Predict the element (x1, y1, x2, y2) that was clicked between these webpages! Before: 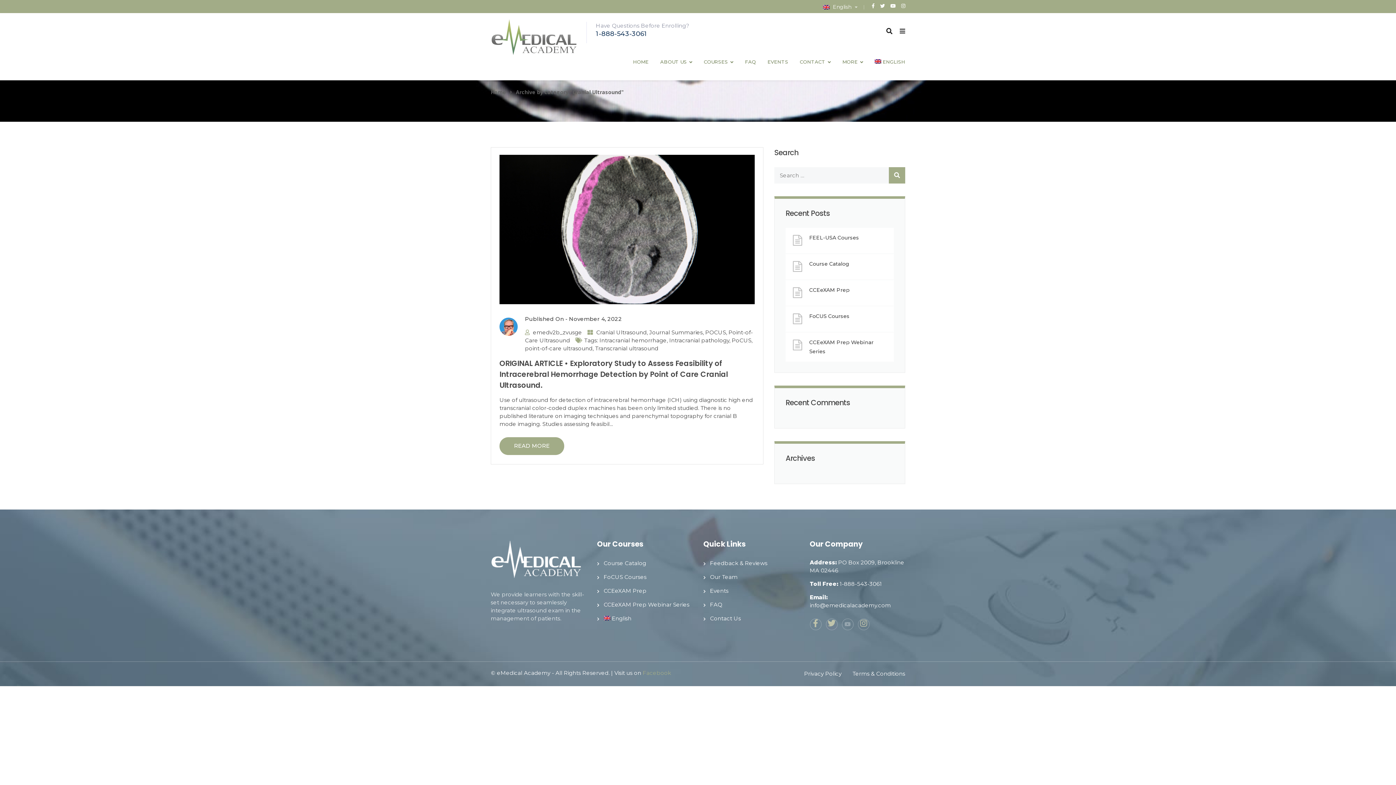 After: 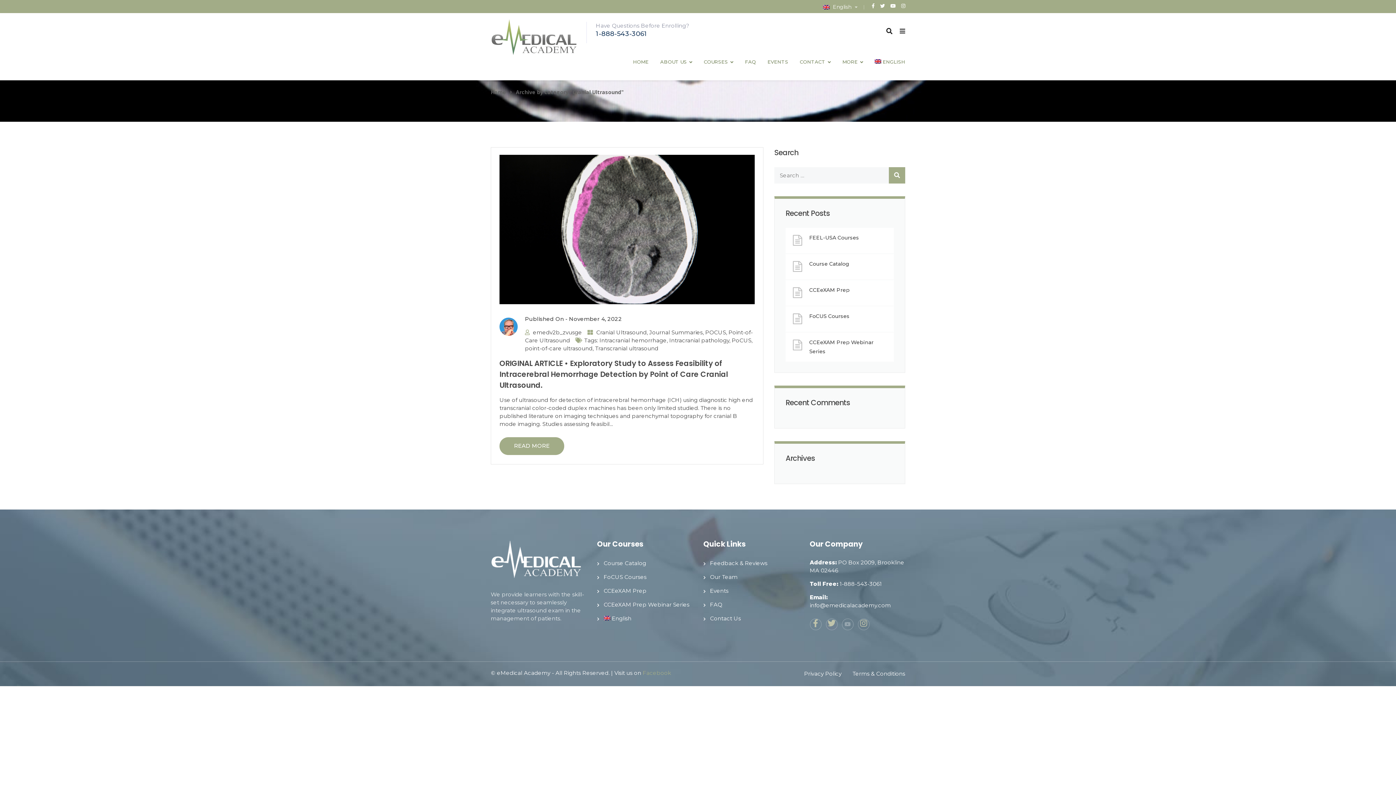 Action: bbox: (880, 3, 885, 11)